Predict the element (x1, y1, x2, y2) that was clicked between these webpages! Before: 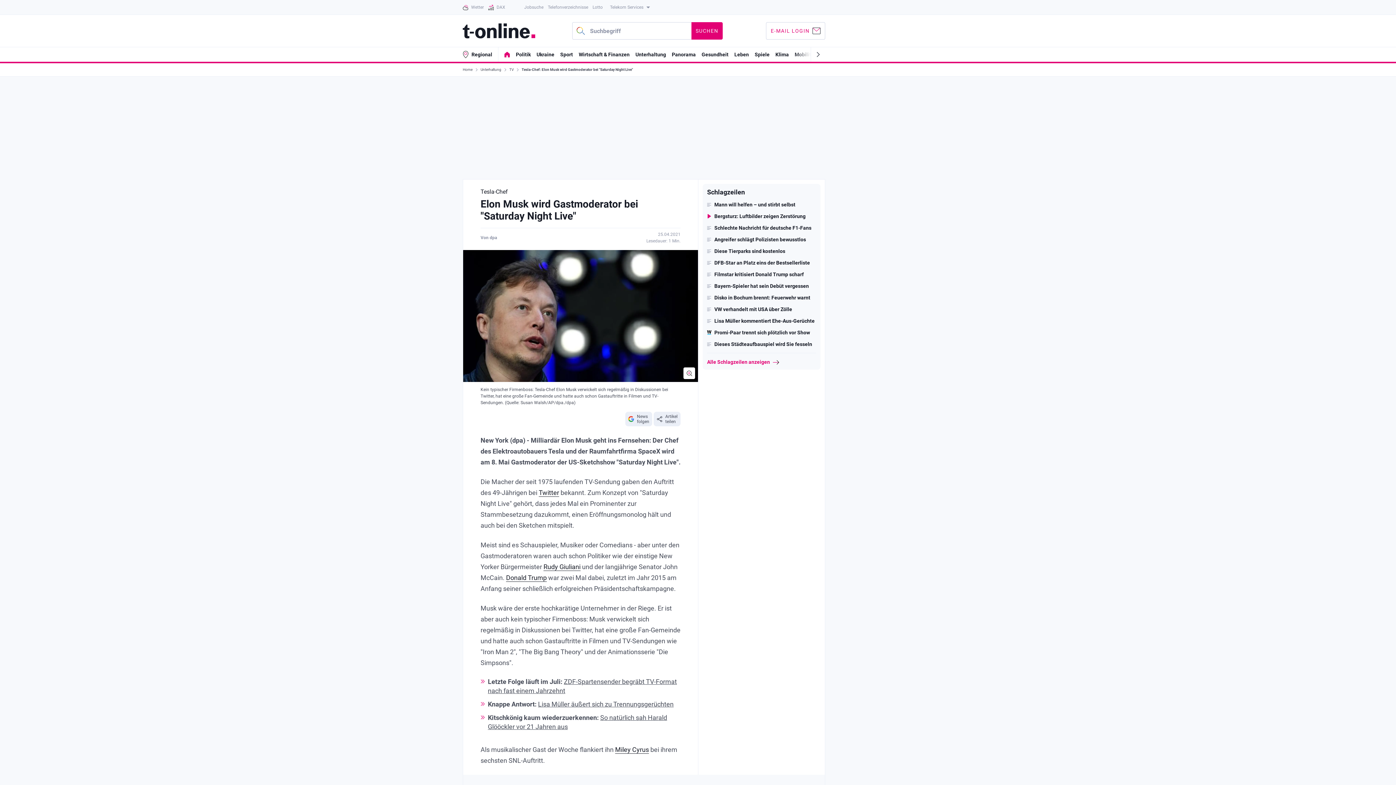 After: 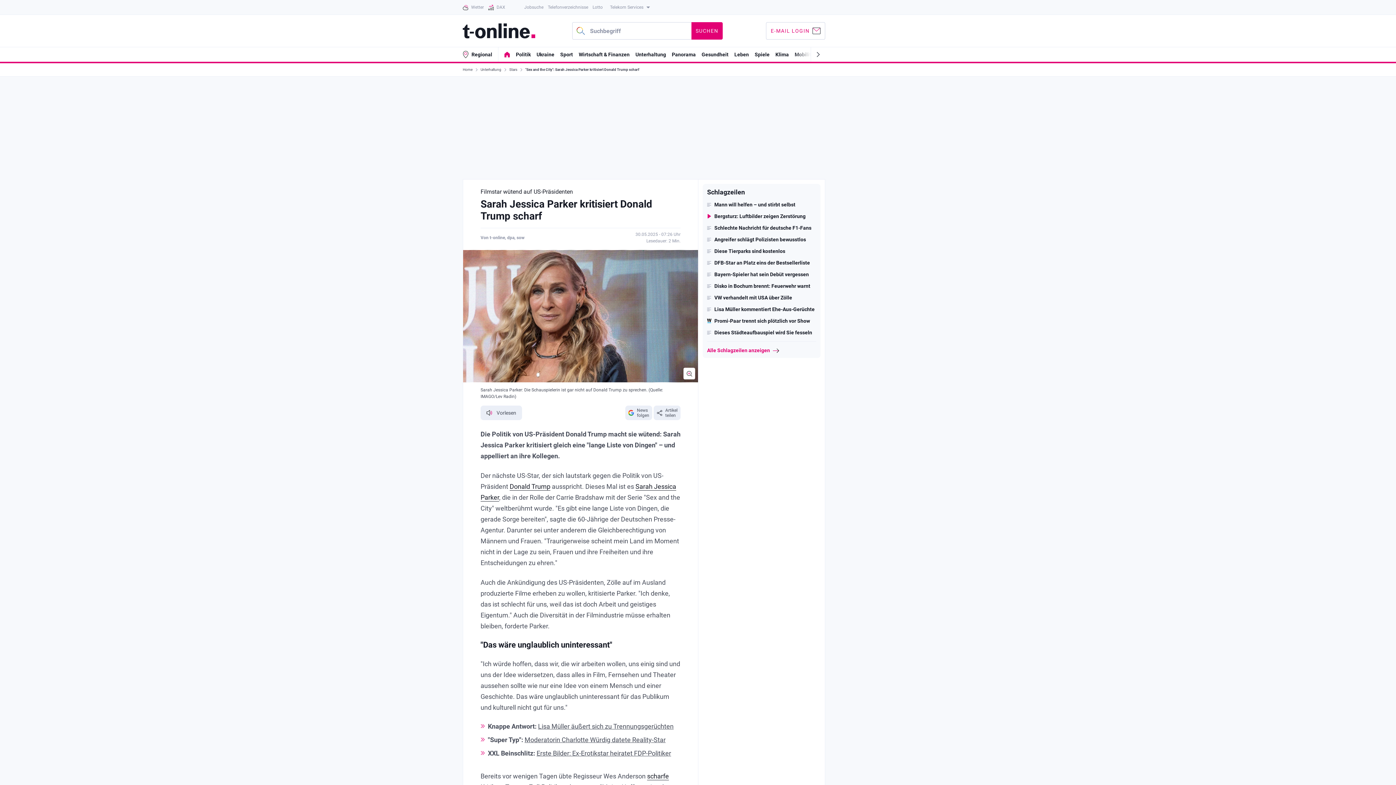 Action: bbox: (707, 271, 816, 277) label: Filmstar kritisiert Donald Trump scharf